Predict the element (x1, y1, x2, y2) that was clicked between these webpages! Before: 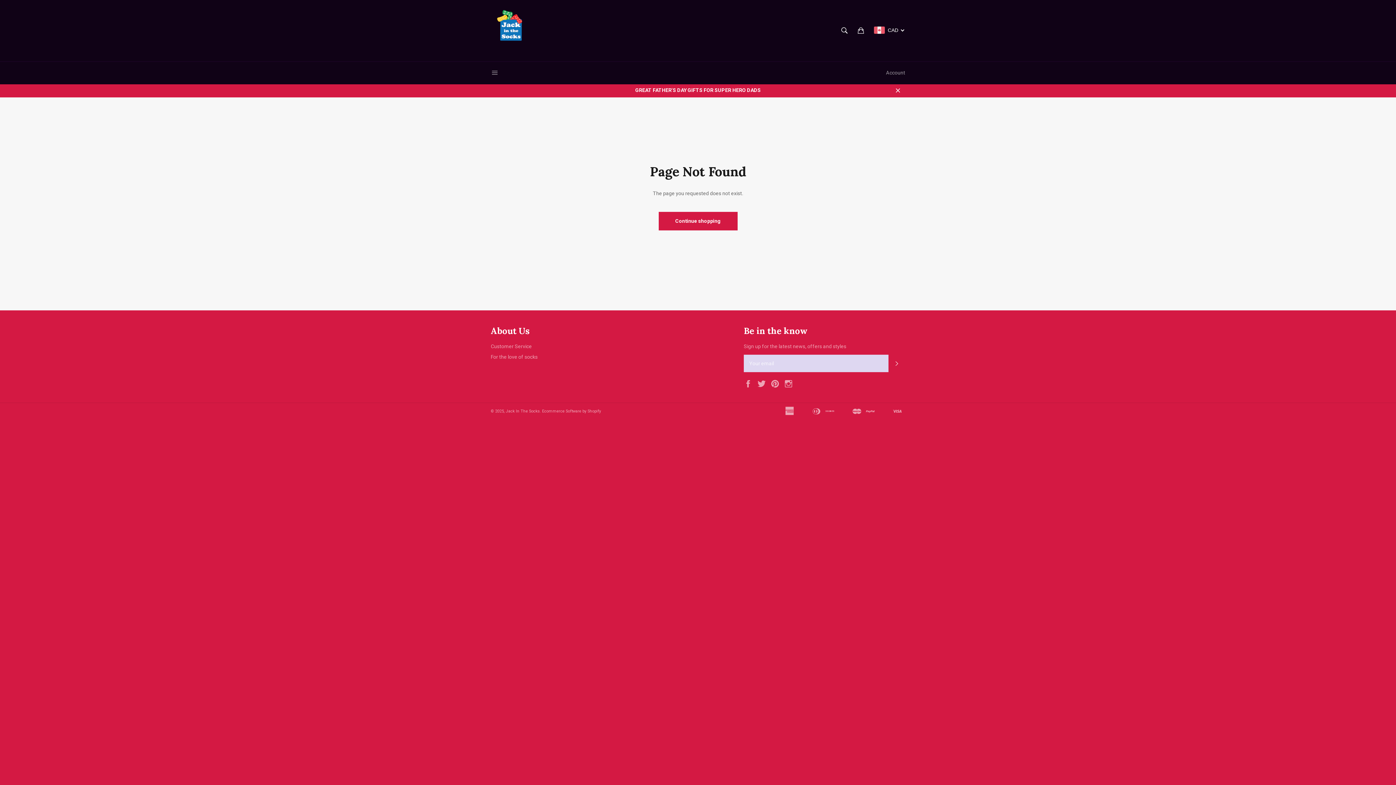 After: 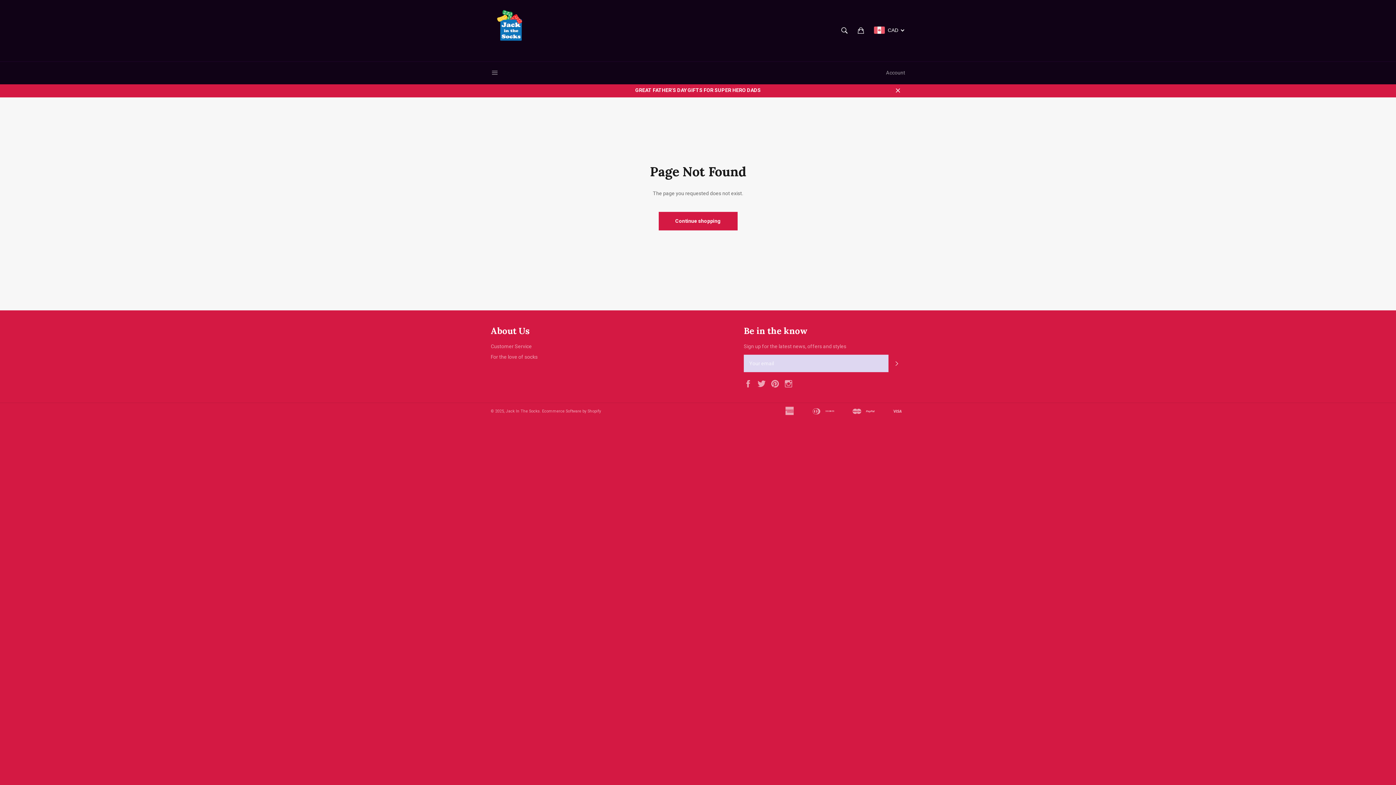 Action: bbox: (757, 380, 769, 386) label: Twitter